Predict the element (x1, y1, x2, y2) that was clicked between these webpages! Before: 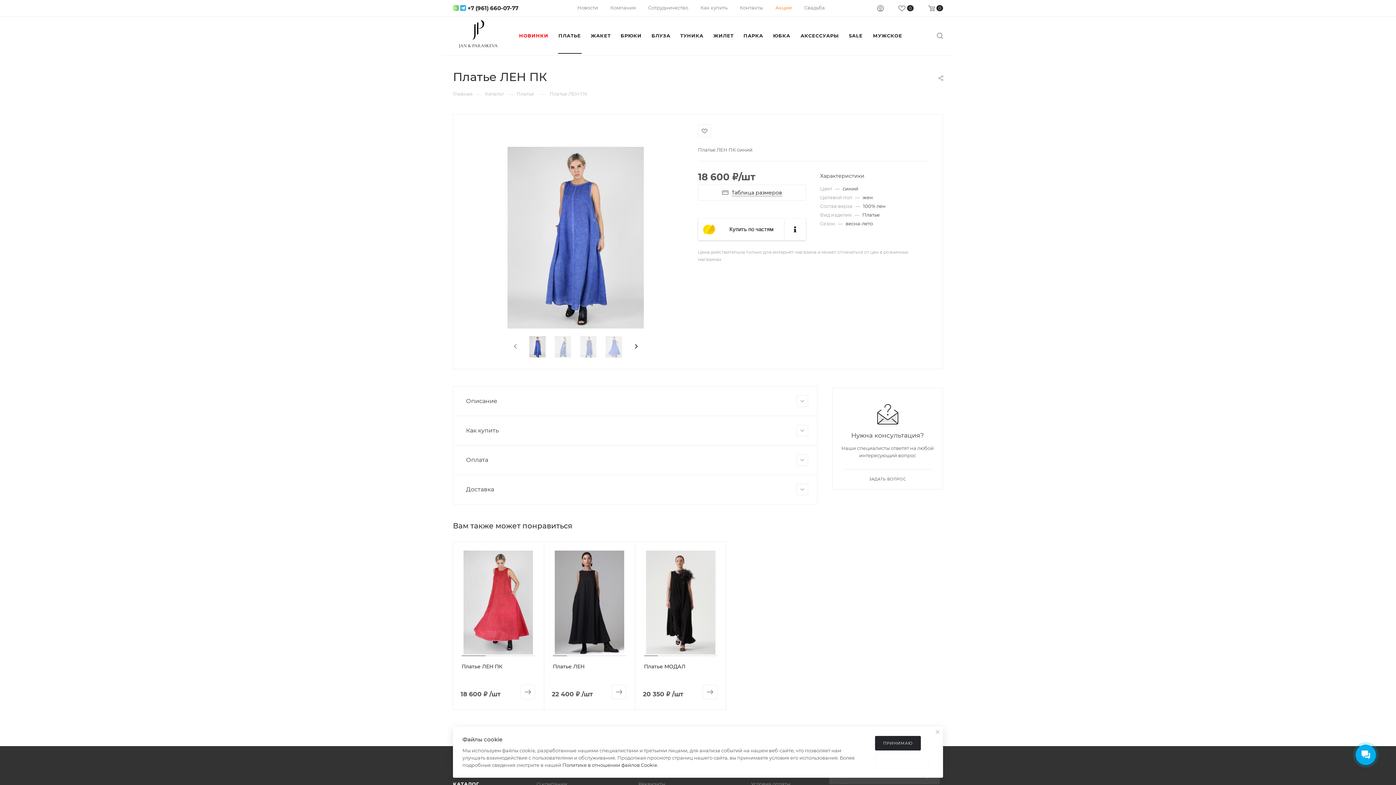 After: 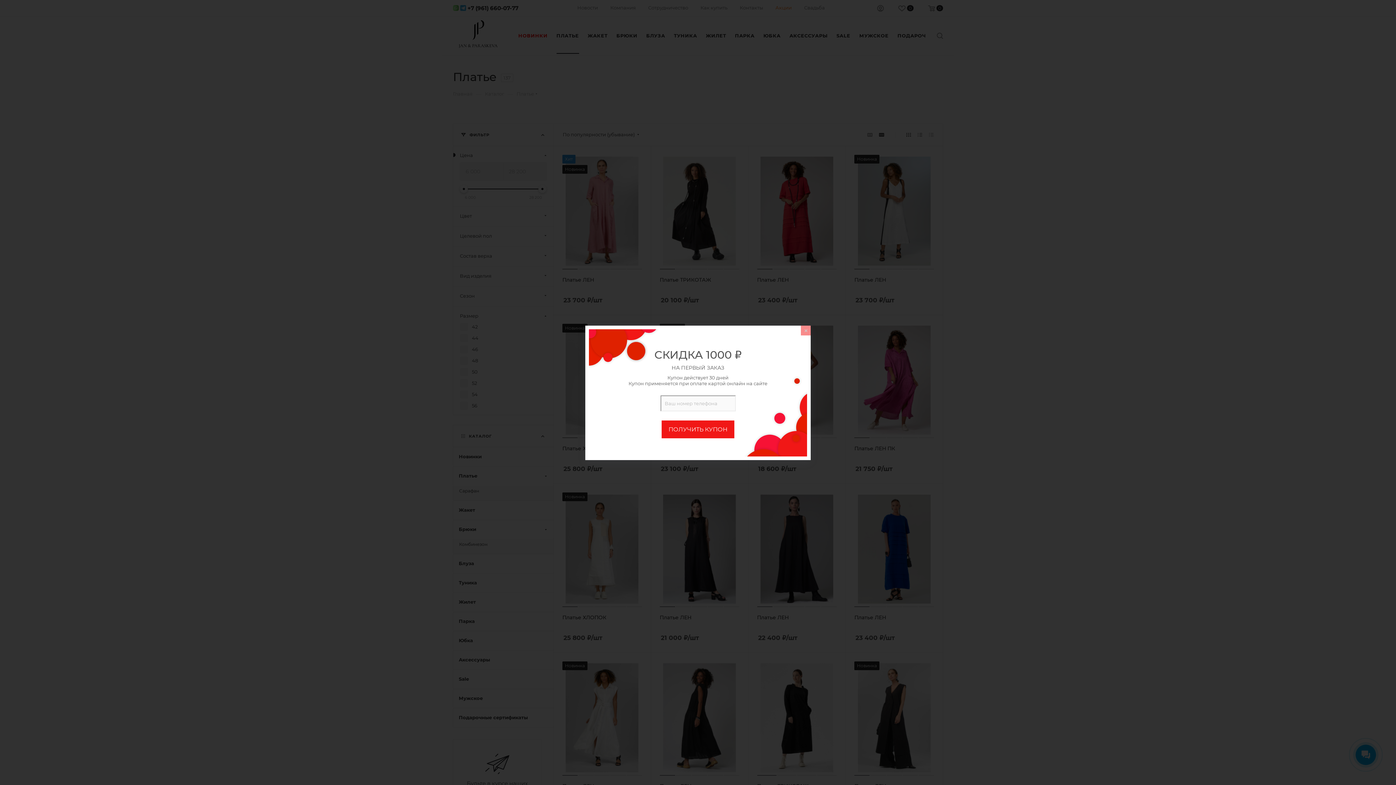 Action: bbox: (516, 90, 534, 97) label: Платье